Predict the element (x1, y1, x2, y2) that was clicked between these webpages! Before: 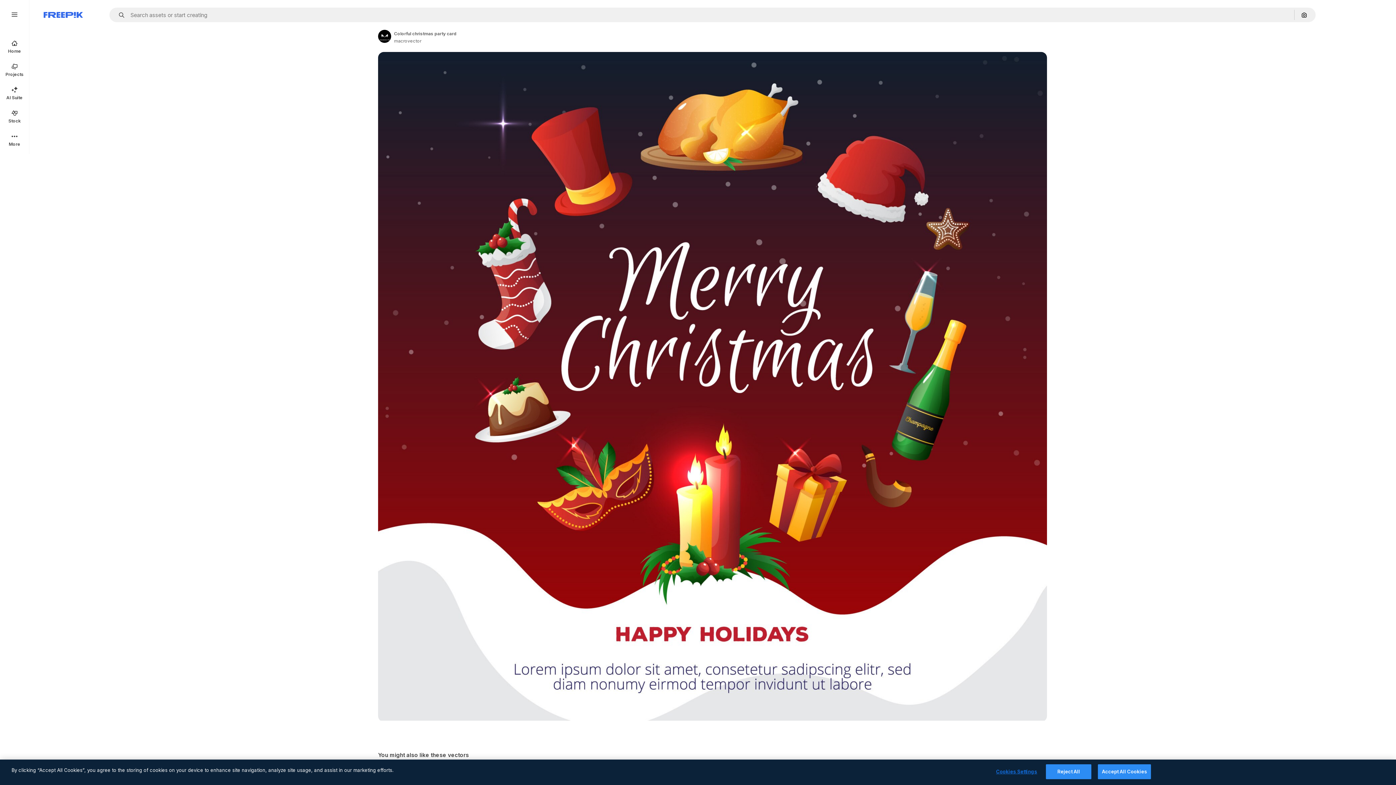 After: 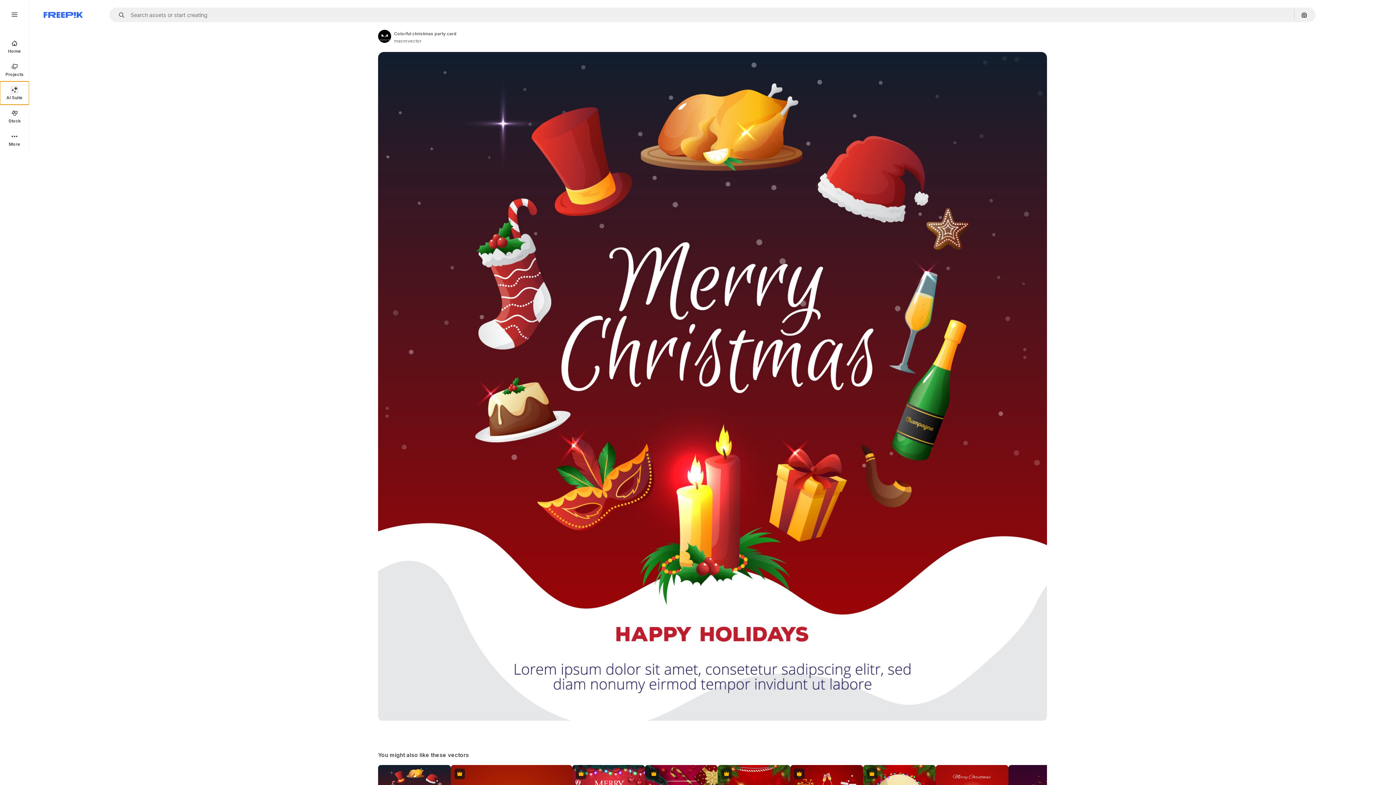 Action: label: AI Suite bbox: (0, 81, 29, 104)